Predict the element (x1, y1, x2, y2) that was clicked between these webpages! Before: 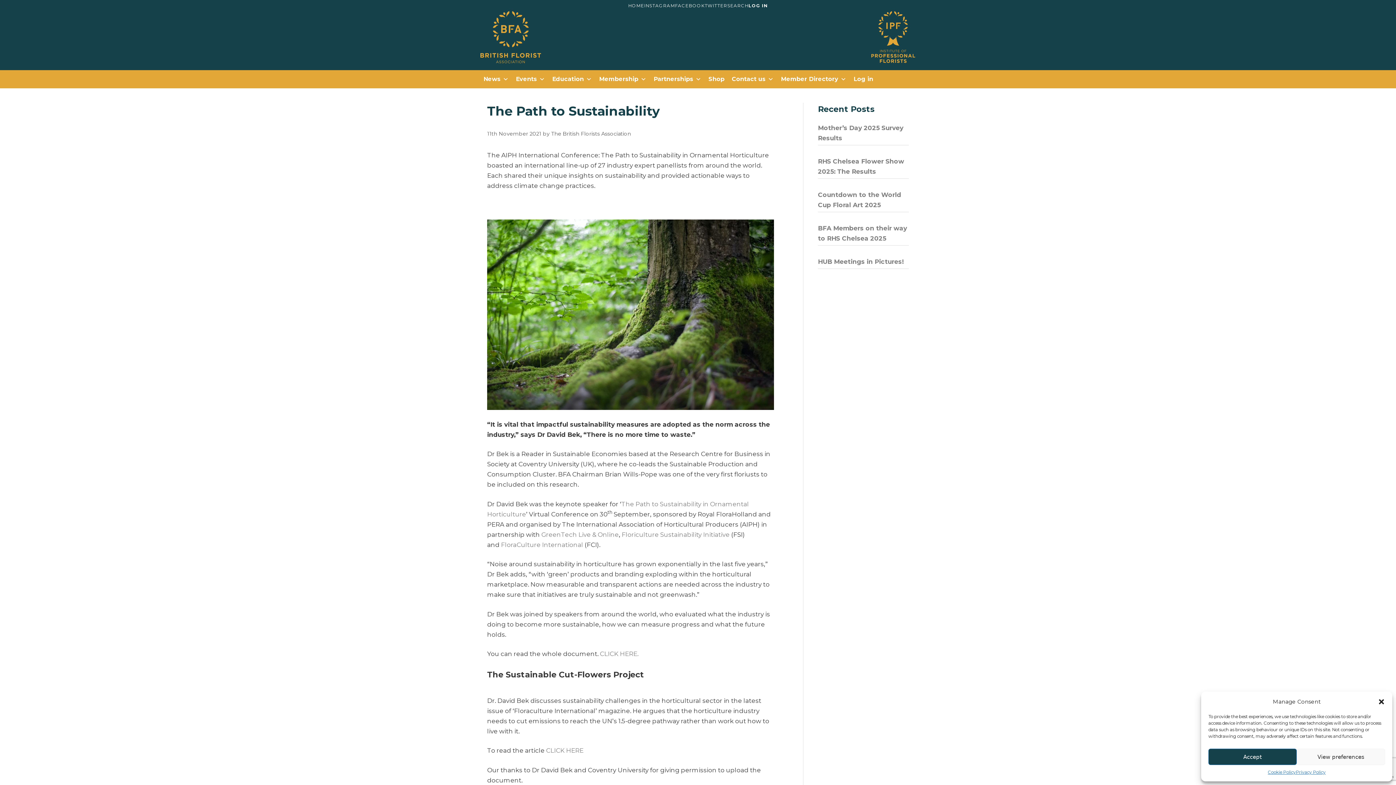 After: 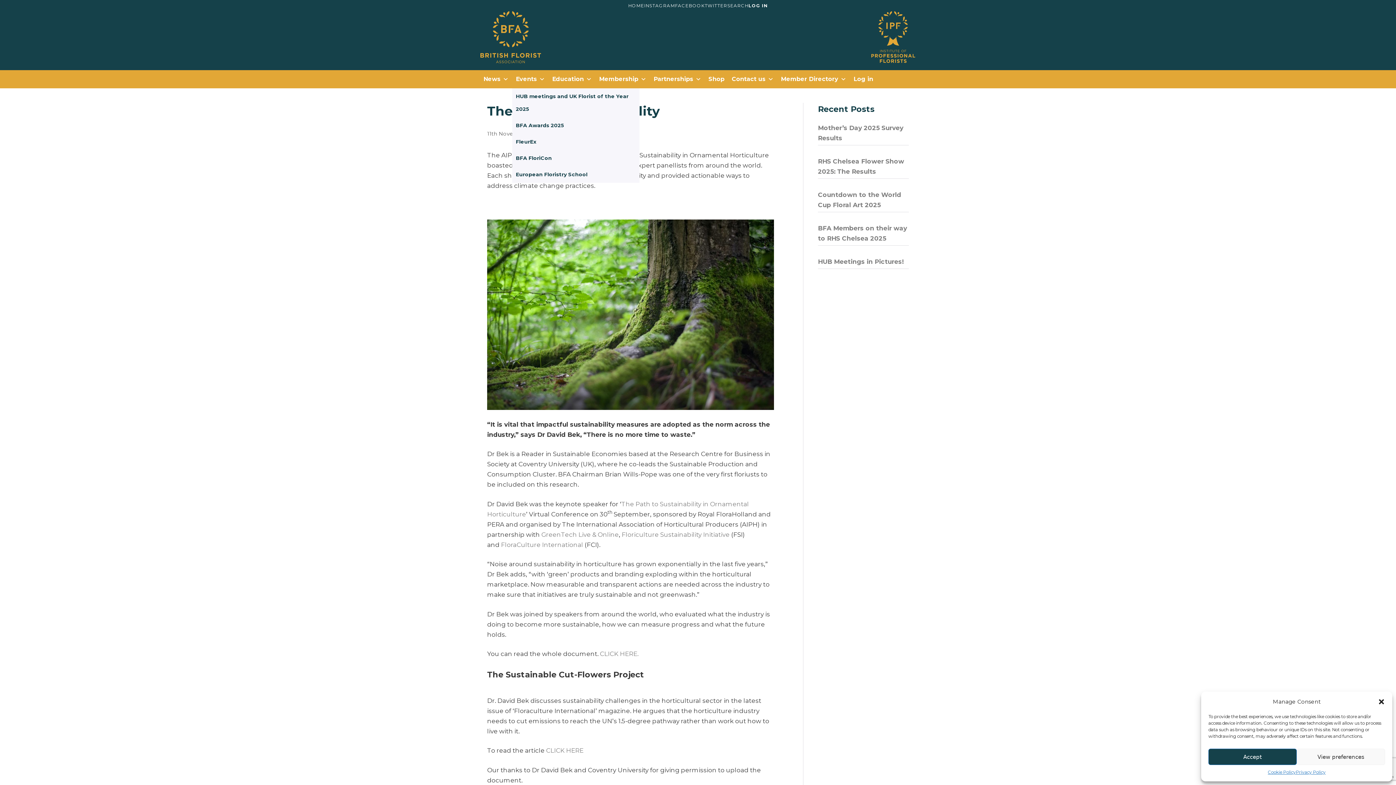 Action: label: Events bbox: (512, 71, 548, 86)